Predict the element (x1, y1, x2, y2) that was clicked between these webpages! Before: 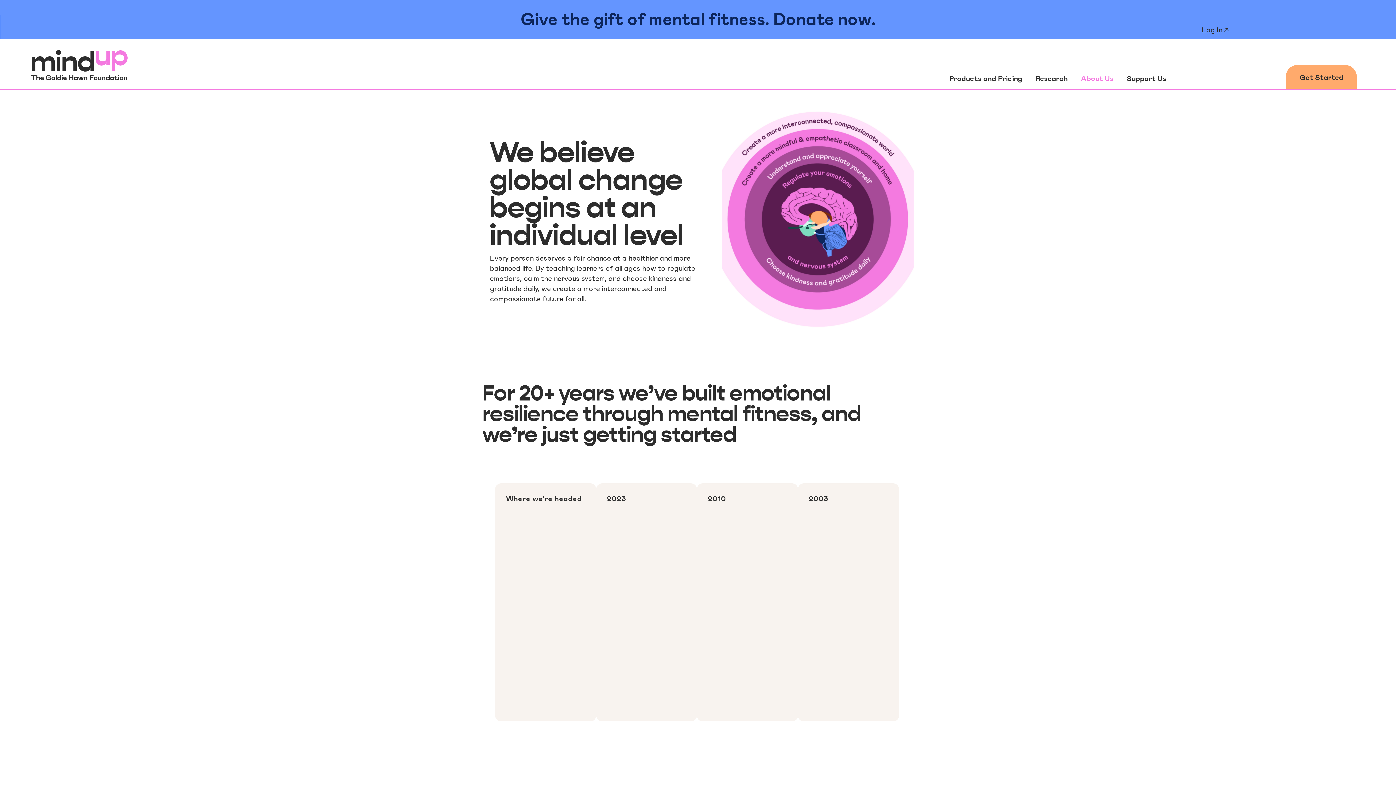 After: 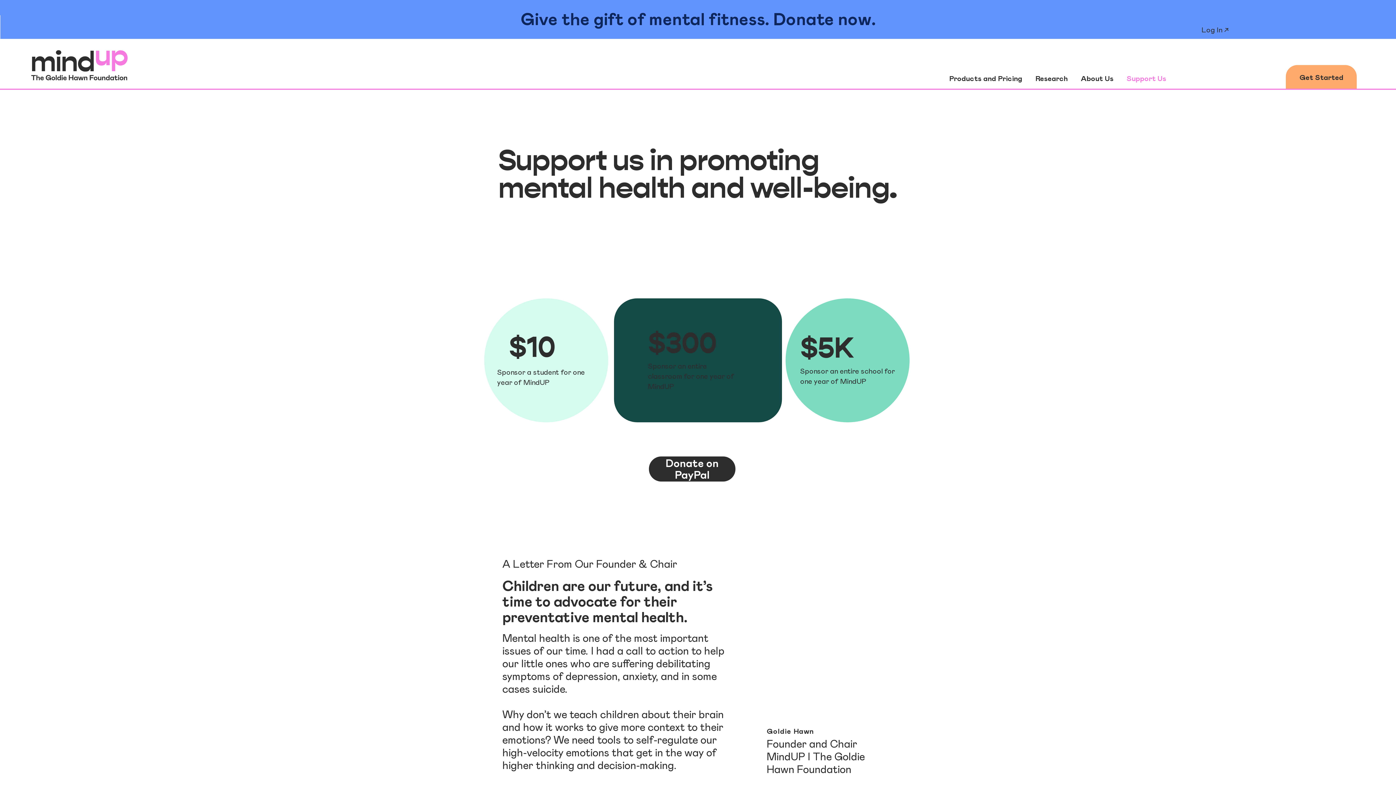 Action: bbox: (1123, 70, 1170, 86) label: Support Us